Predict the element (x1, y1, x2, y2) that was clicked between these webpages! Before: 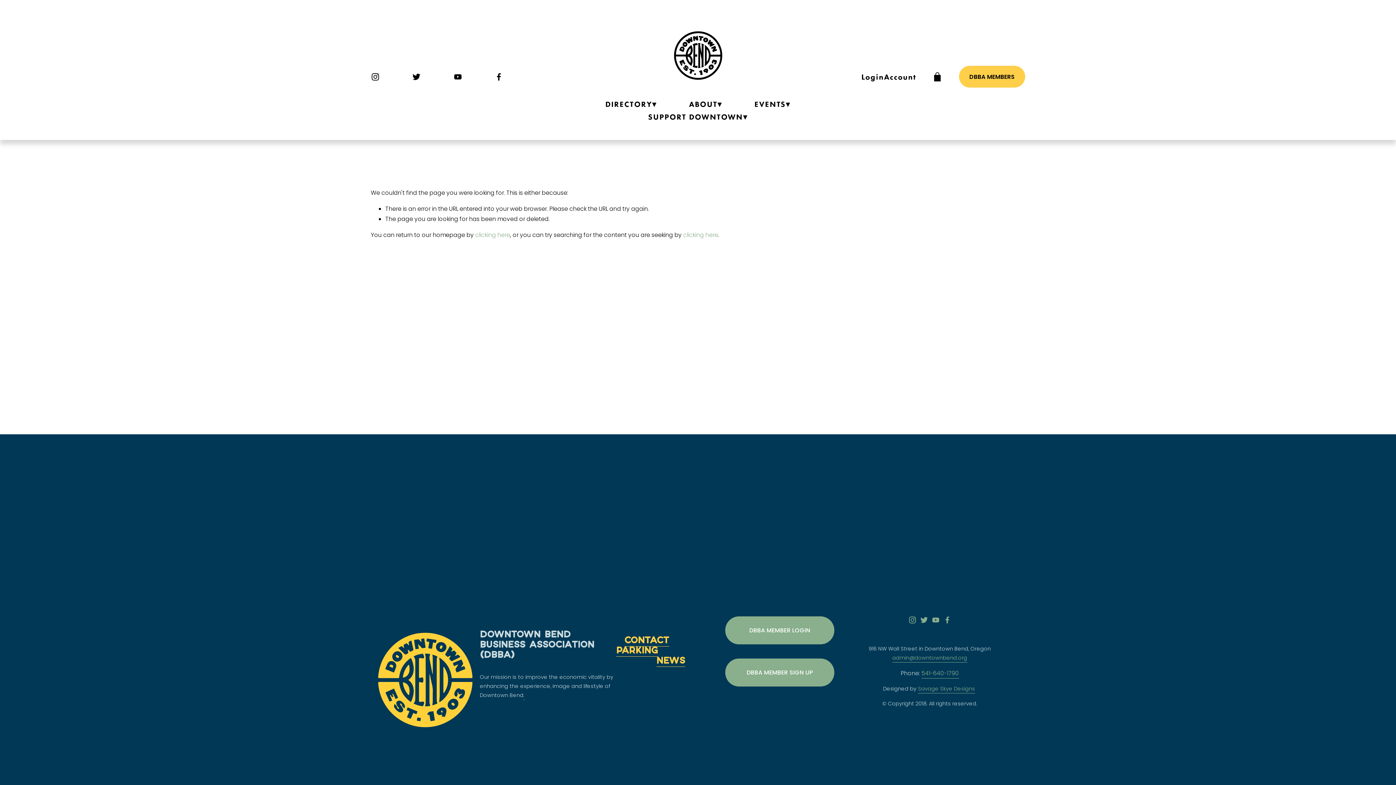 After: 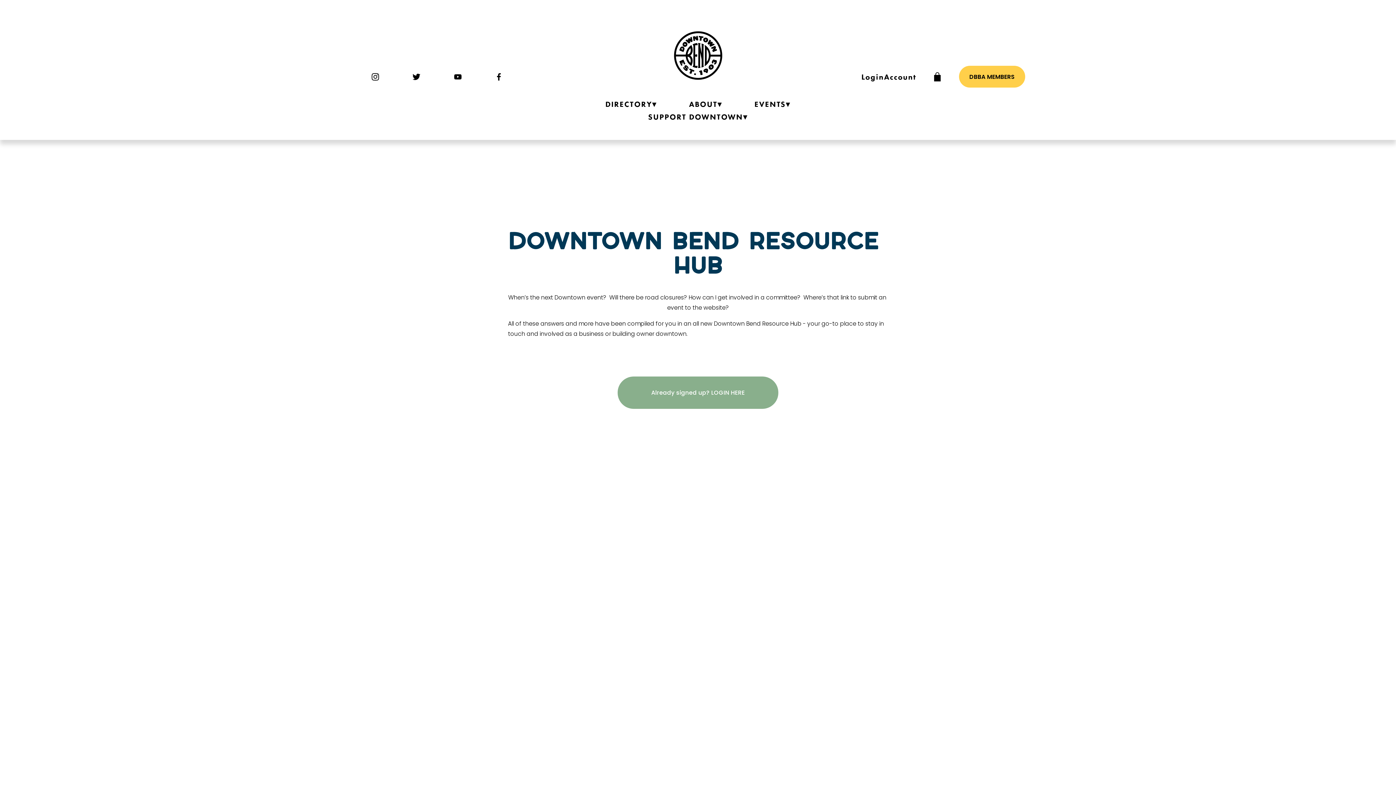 Action: bbox: (959, 65, 1025, 87) label: DBBA MEMBERS